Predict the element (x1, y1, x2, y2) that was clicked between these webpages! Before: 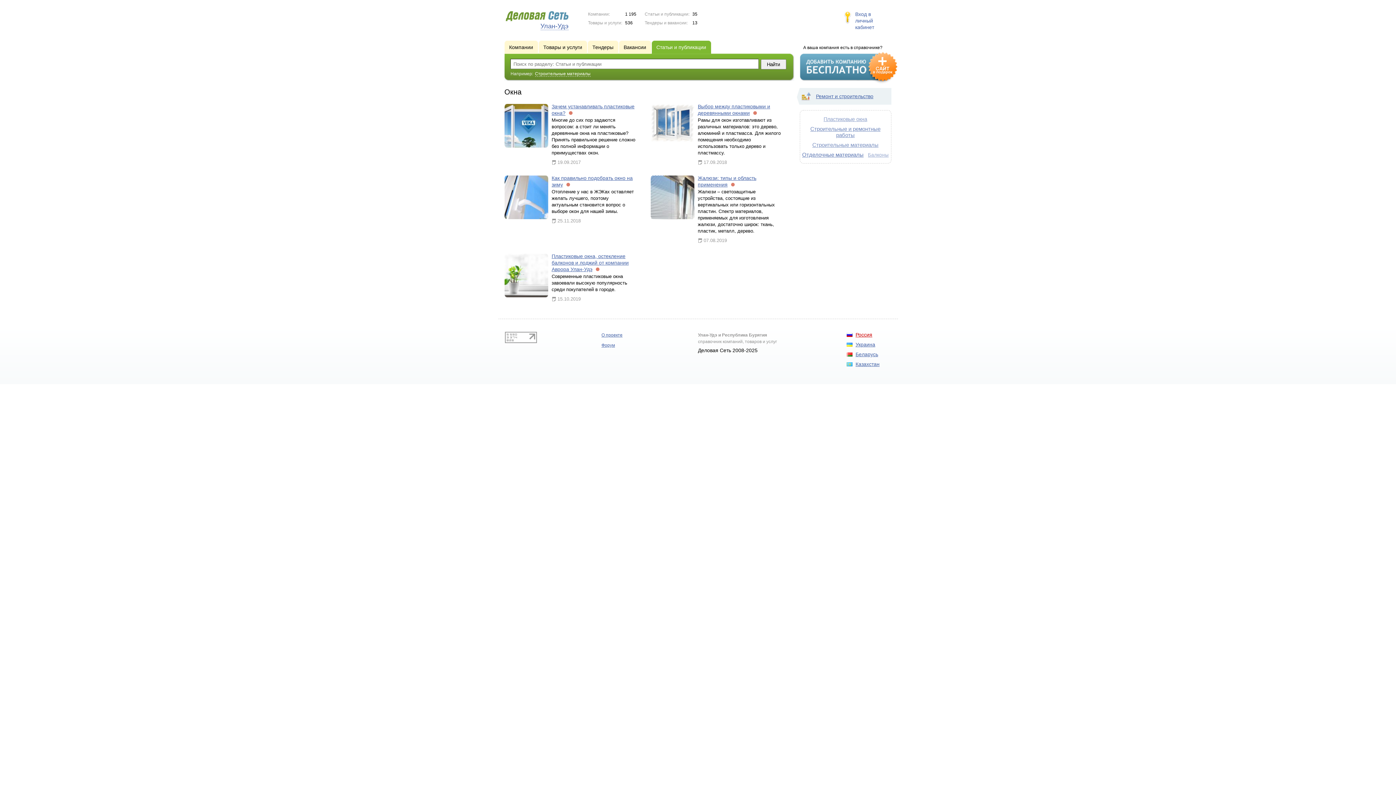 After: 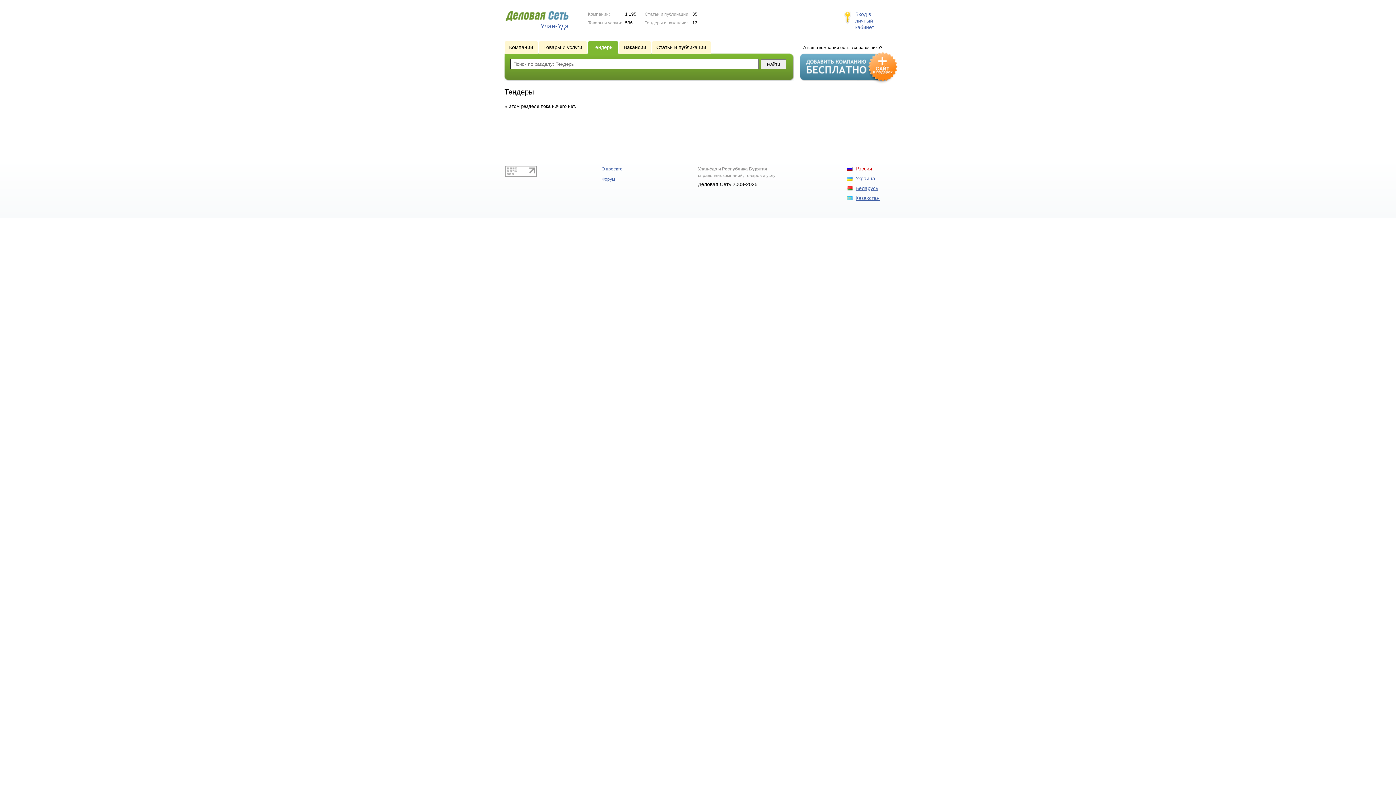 Action: bbox: (587, 40, 620, 53) label: Тендеры